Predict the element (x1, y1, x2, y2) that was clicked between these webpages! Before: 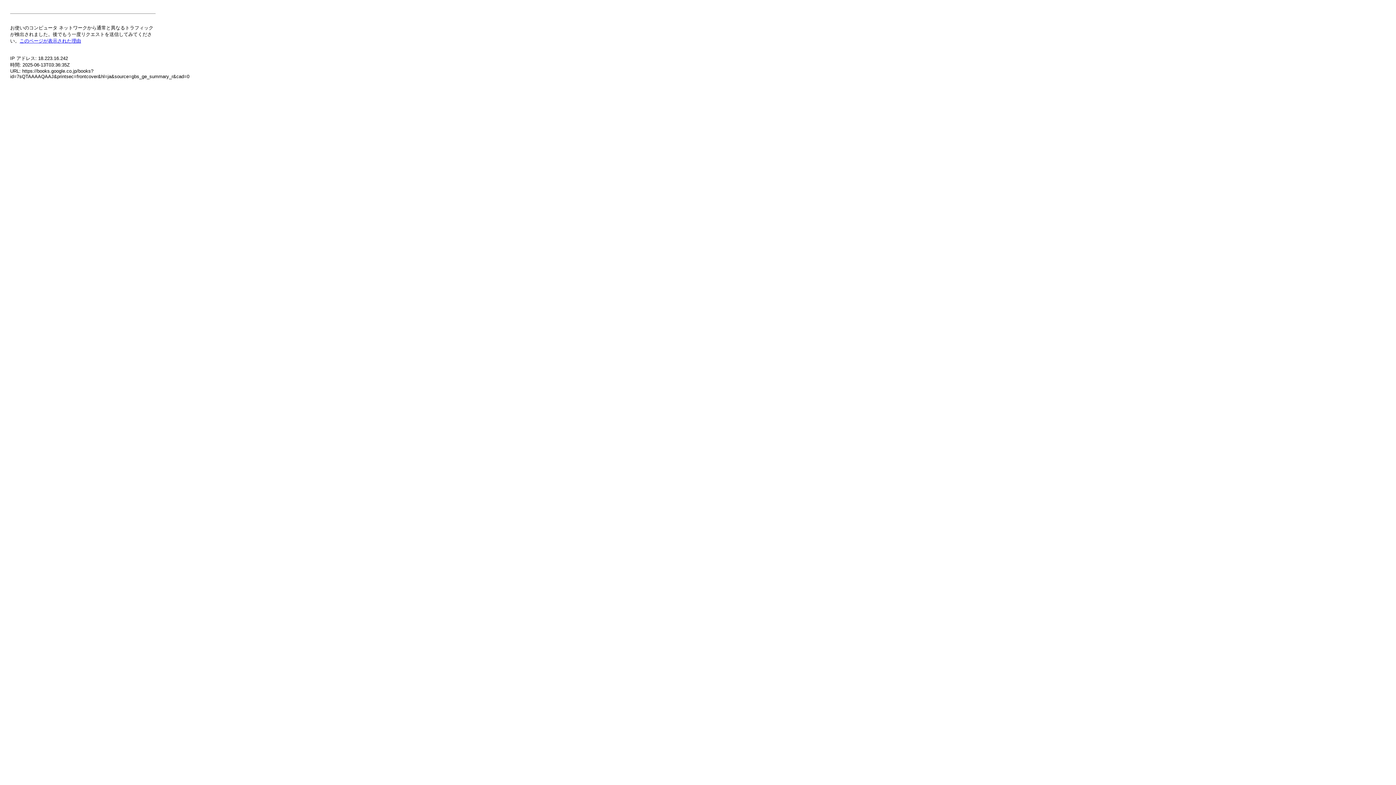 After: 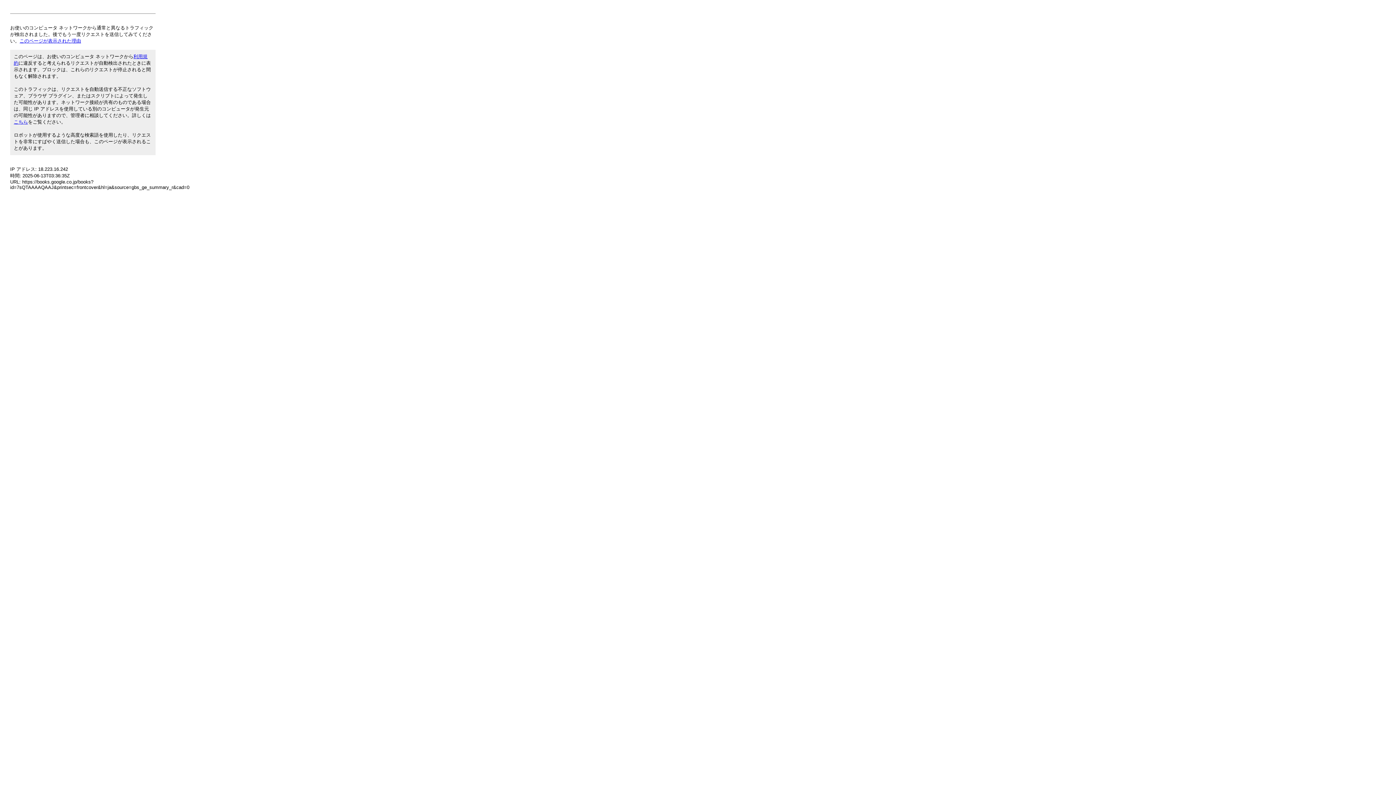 Action: label: このページが表示された理由 bbox: (19, 38, 81, 43)